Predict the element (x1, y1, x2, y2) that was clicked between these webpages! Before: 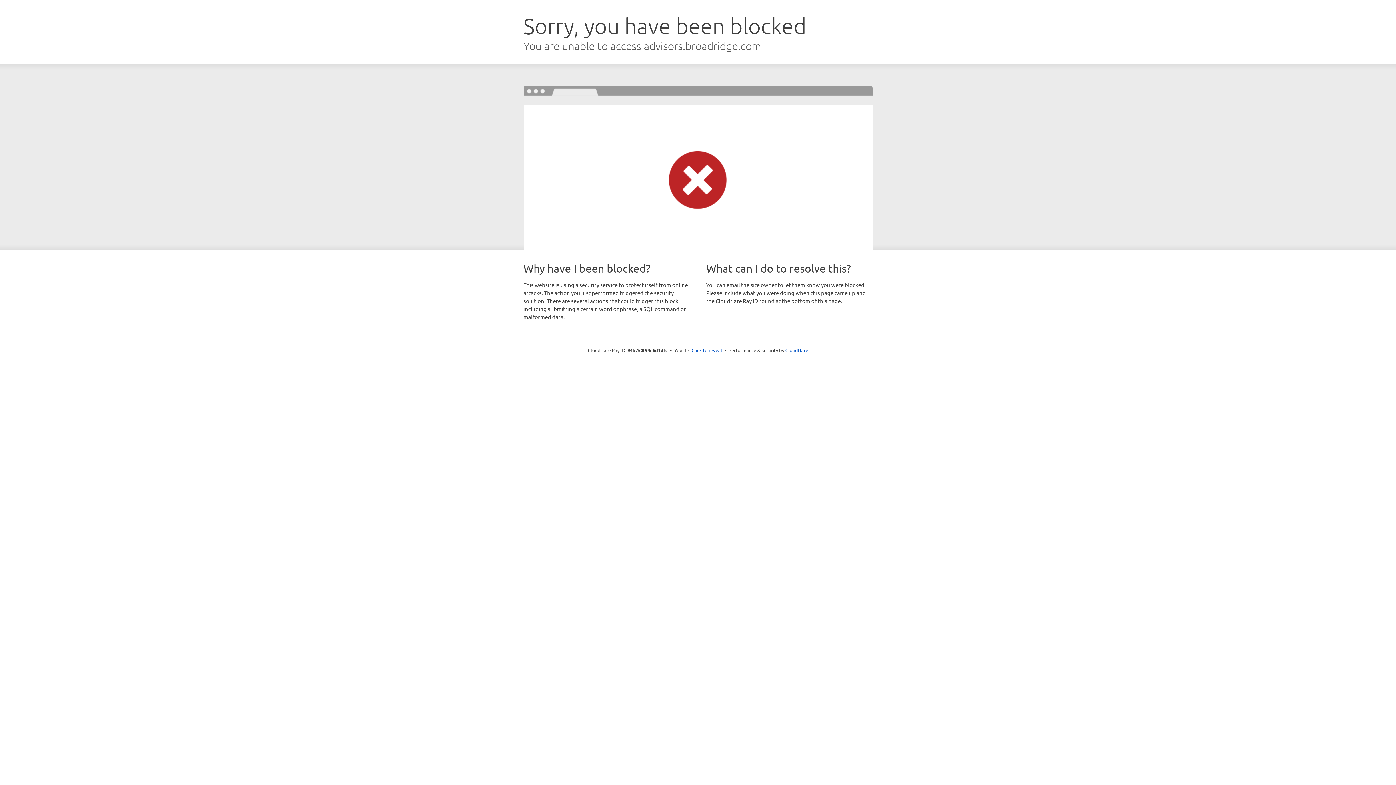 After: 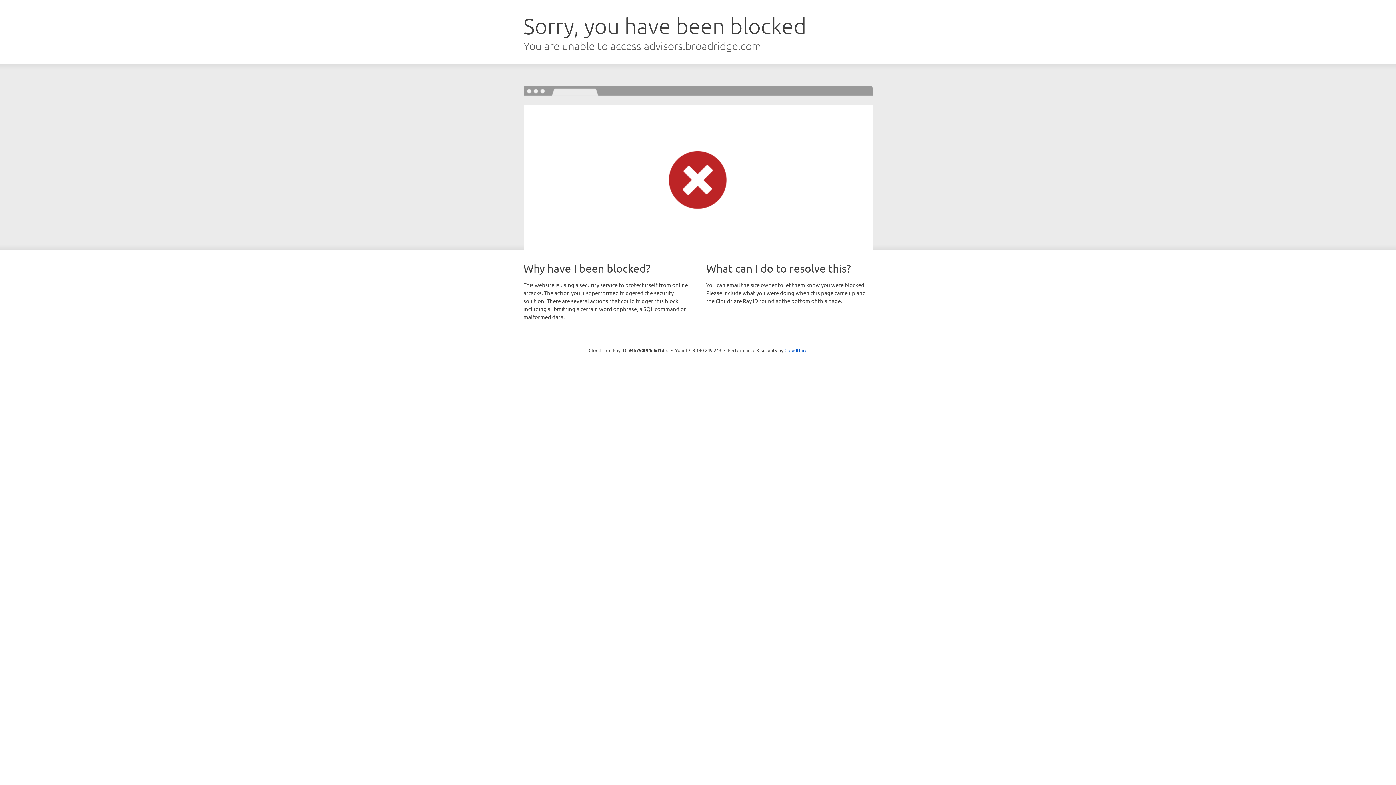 Action: label: Click to reveal bbox: (691, 346, 722, 353)